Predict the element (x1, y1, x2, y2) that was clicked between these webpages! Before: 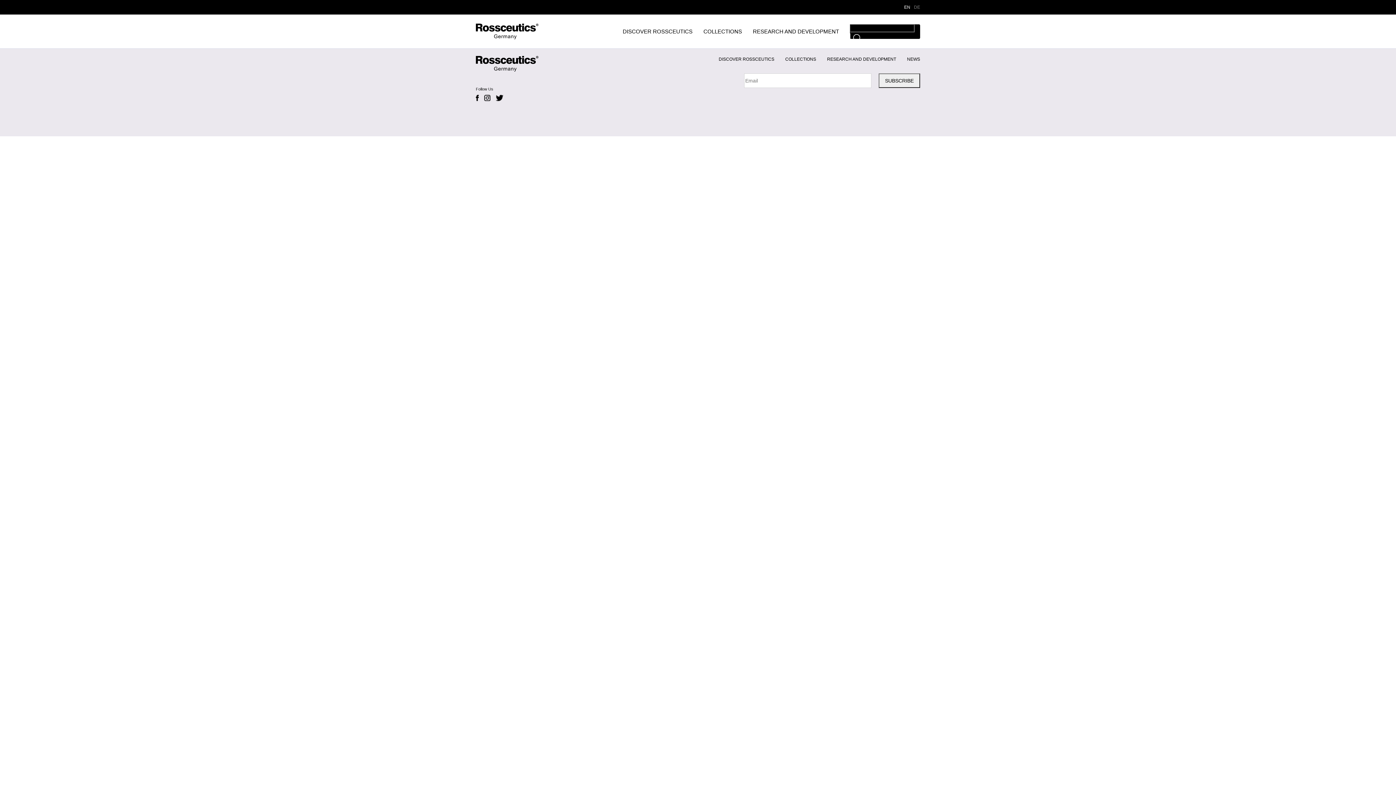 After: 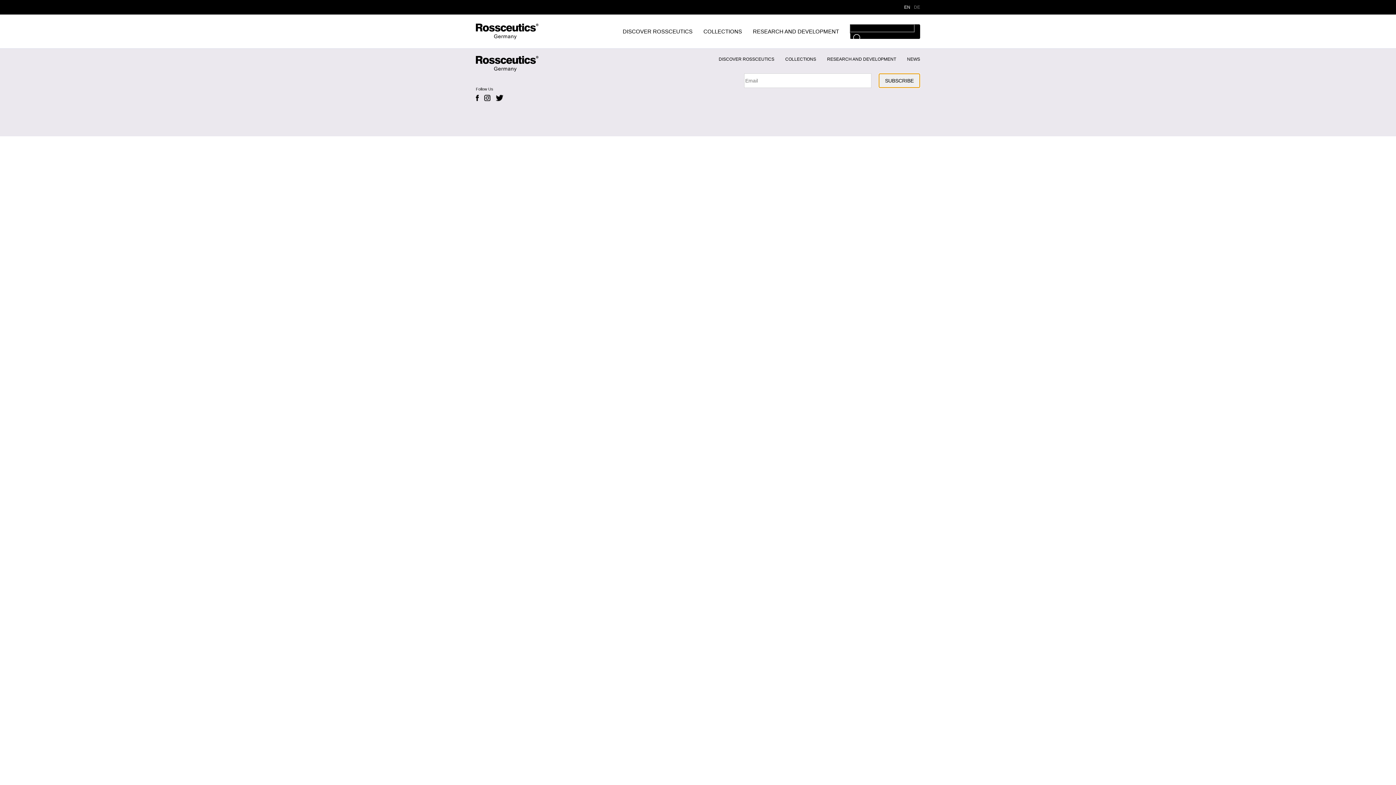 Action: label: SUBSCRIBE bbox: (878, 73, 920, 88)